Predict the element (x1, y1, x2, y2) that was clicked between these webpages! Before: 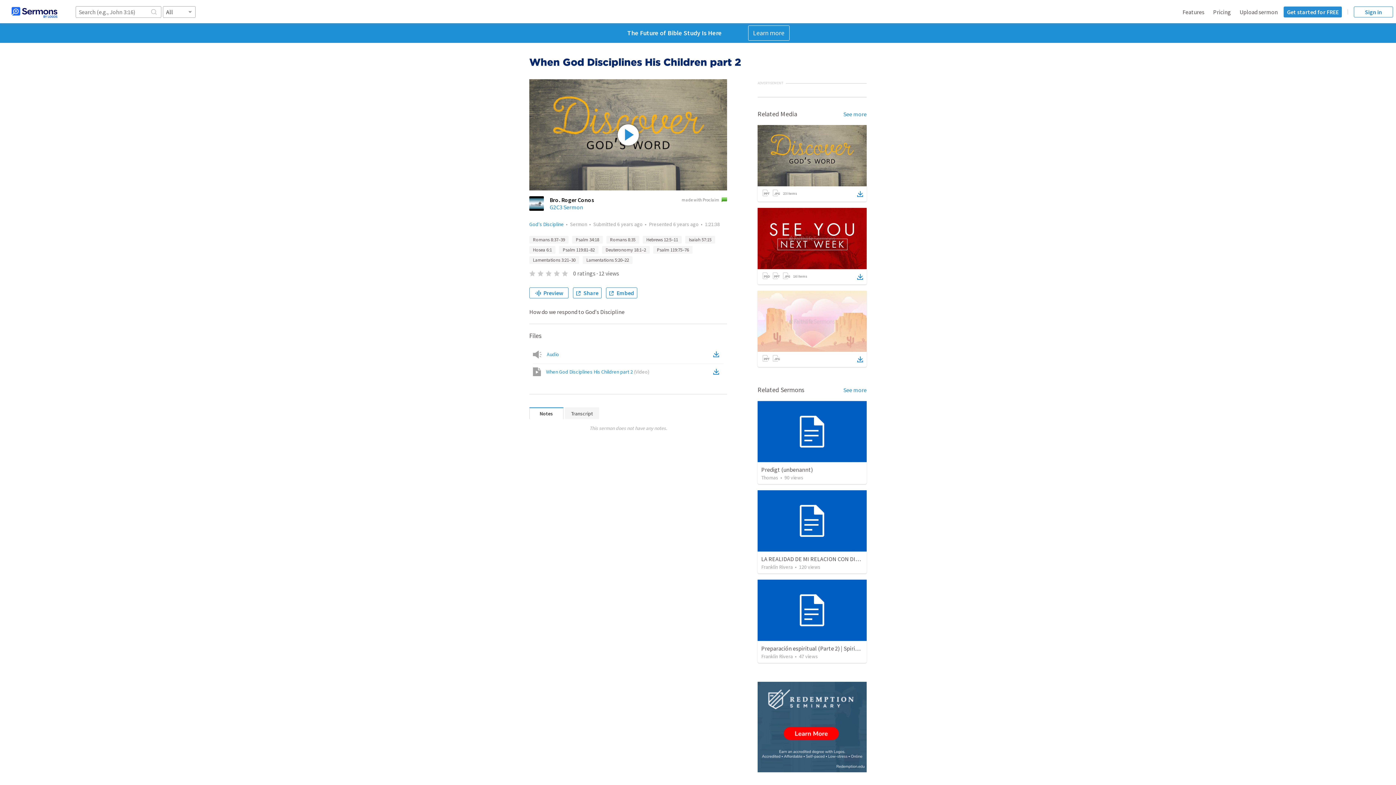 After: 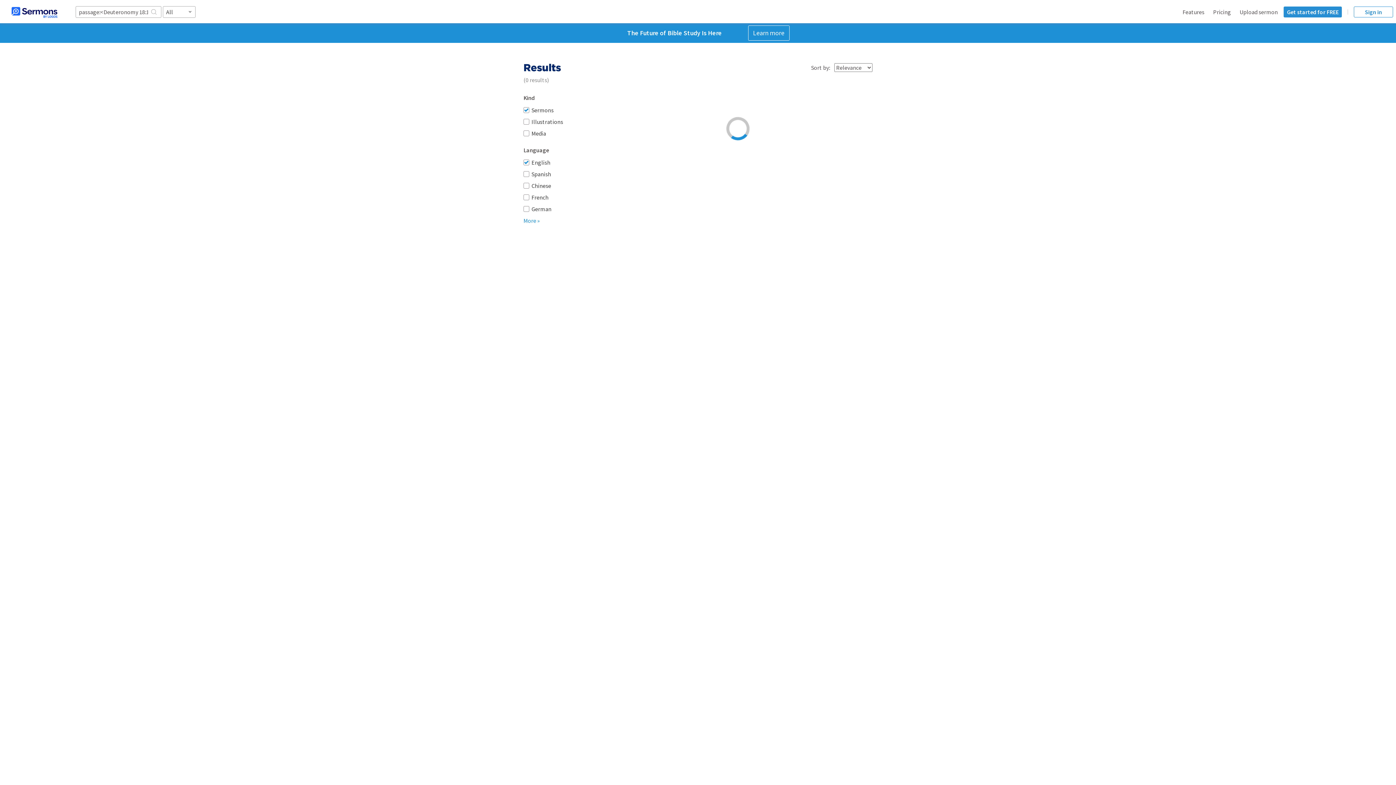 Action: label: Deuteronomy 18:1–2 bbox: (602, 246, 649, 253)